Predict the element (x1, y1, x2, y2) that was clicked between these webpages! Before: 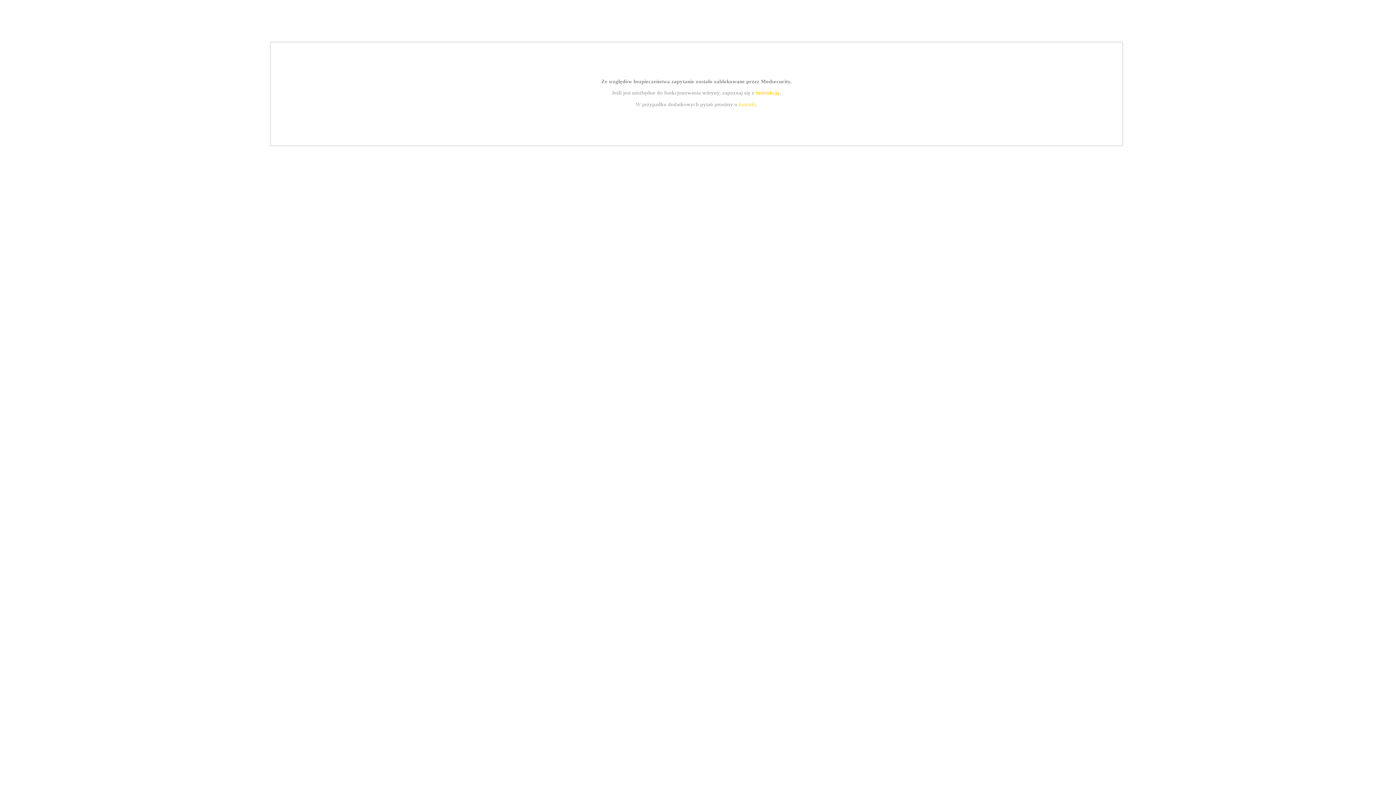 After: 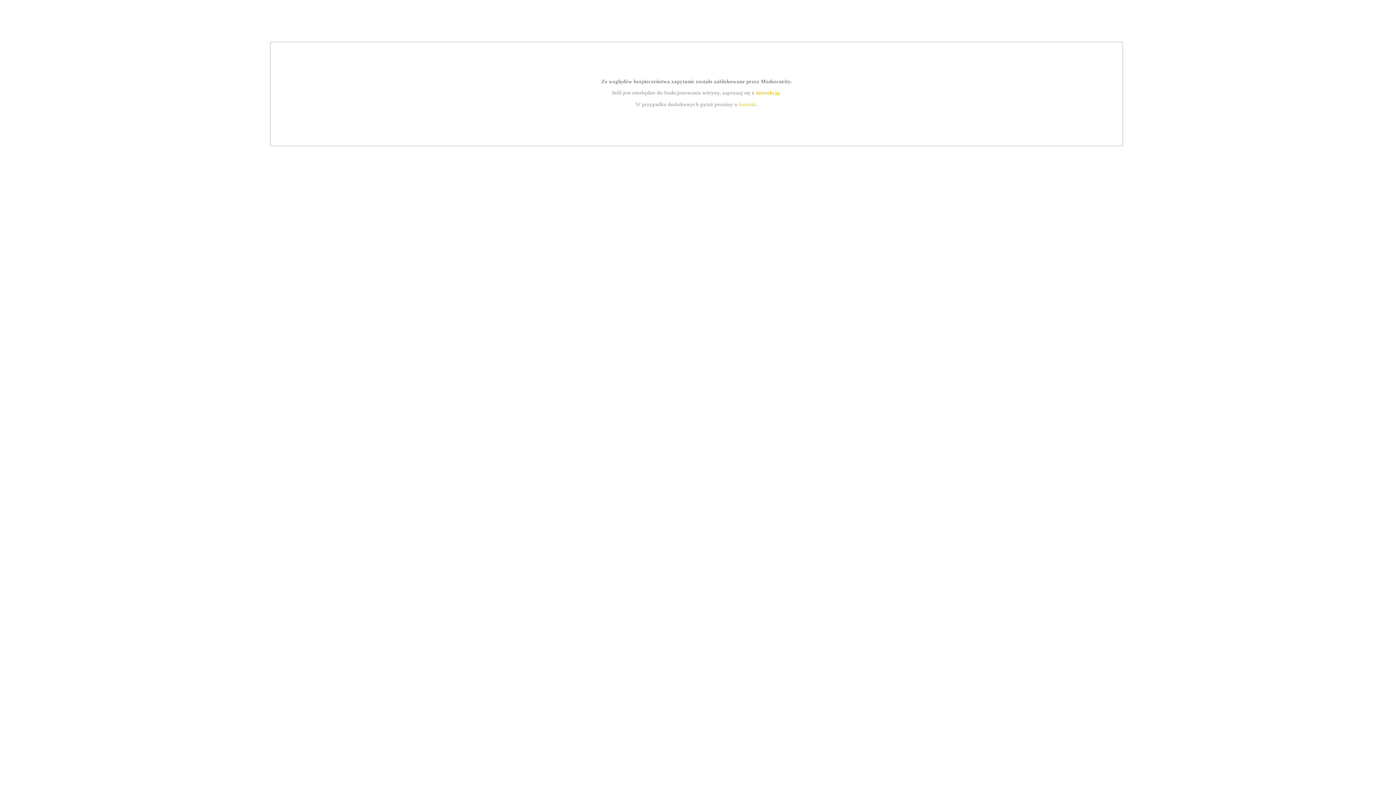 Action: bbox: (755, 89, 779, 95) label: instrukcją